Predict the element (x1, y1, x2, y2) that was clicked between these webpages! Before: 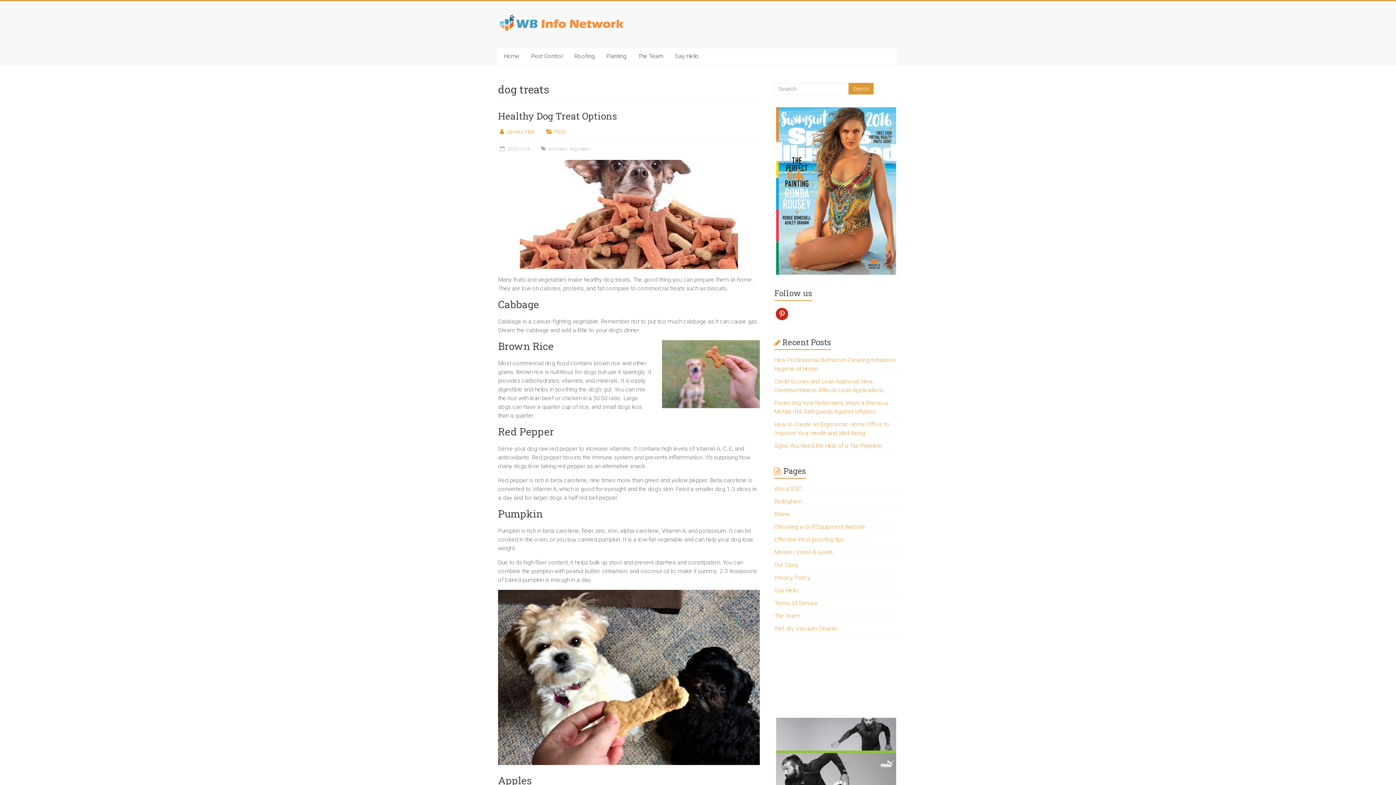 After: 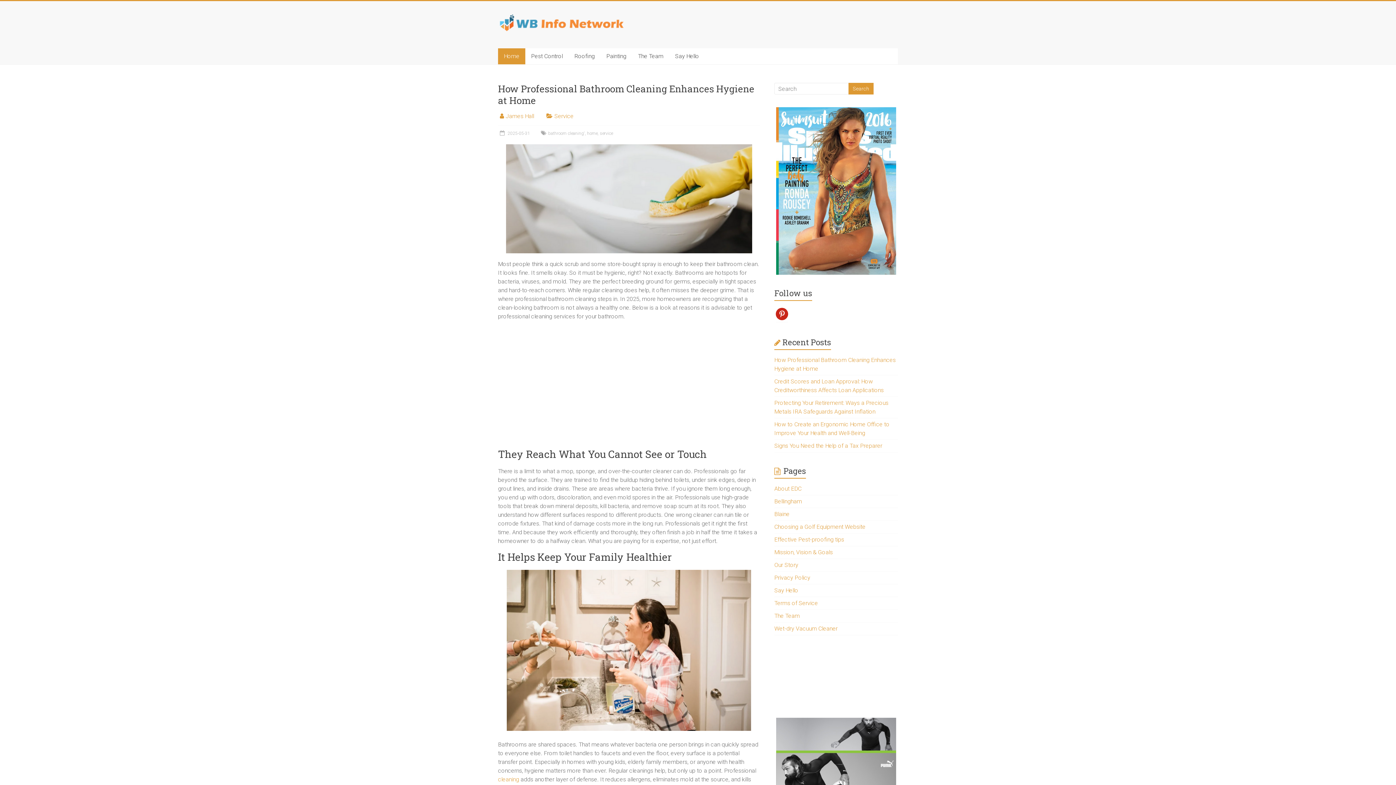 Action: label: Home bbox: (498, 48, 525, 64)